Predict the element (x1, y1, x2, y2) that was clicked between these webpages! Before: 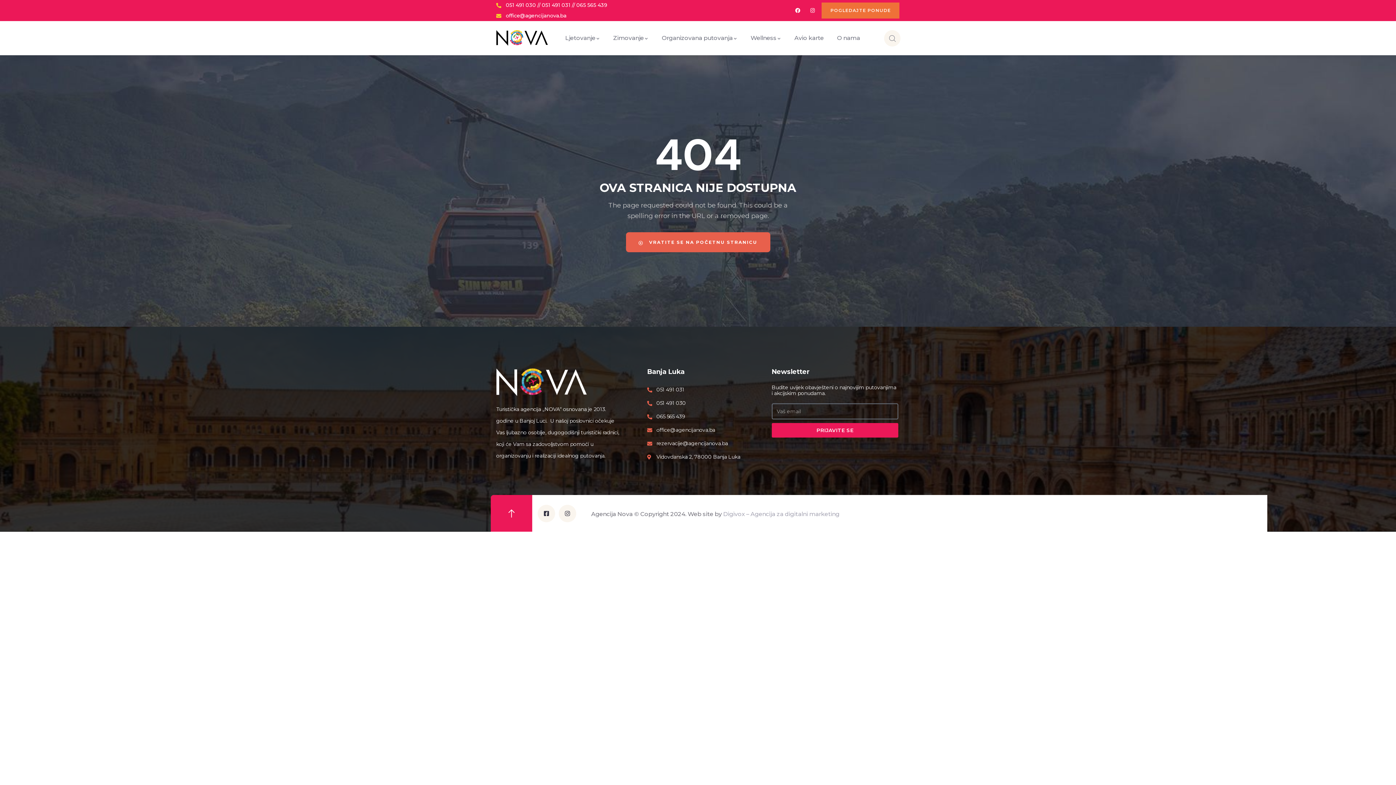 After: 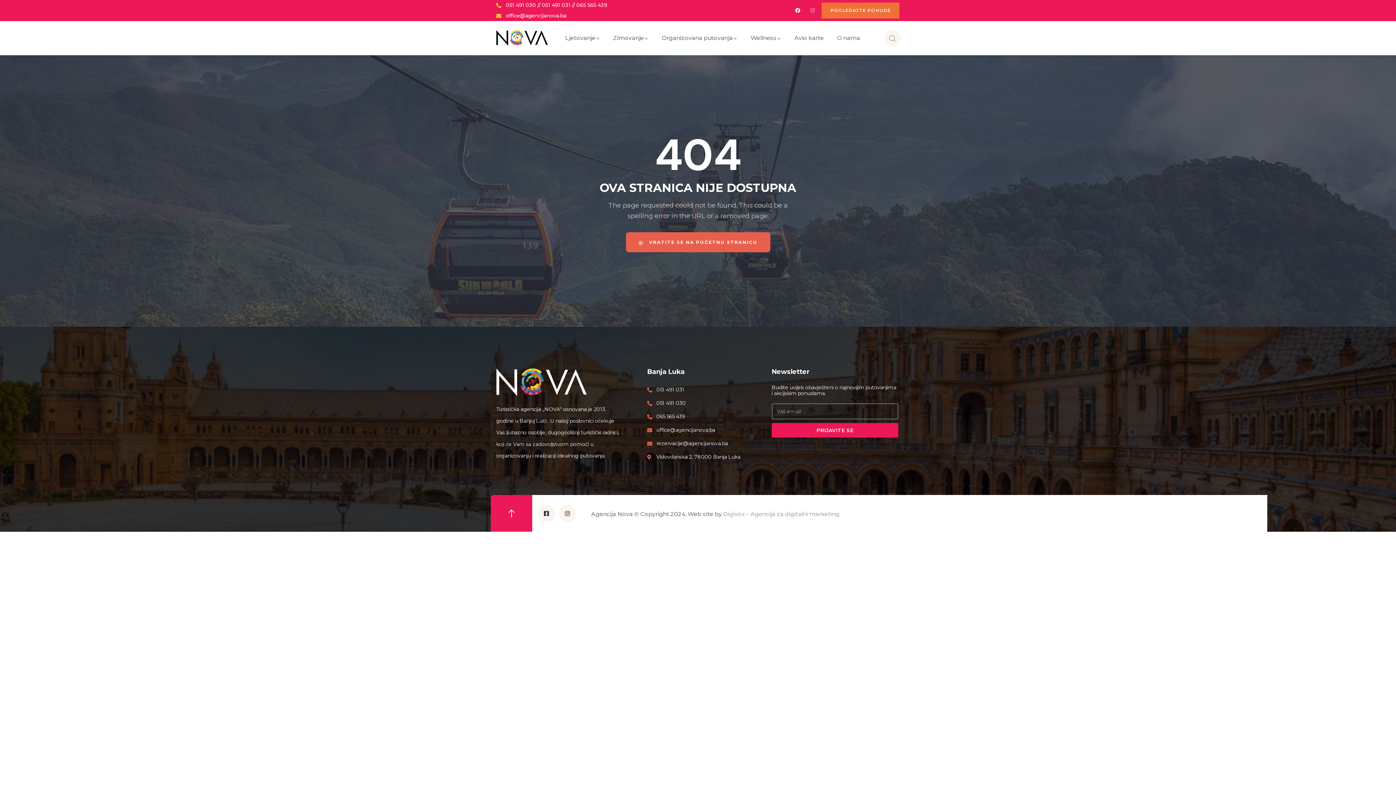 Action: bbox: (807, 4, 818, 16) label: Instagram